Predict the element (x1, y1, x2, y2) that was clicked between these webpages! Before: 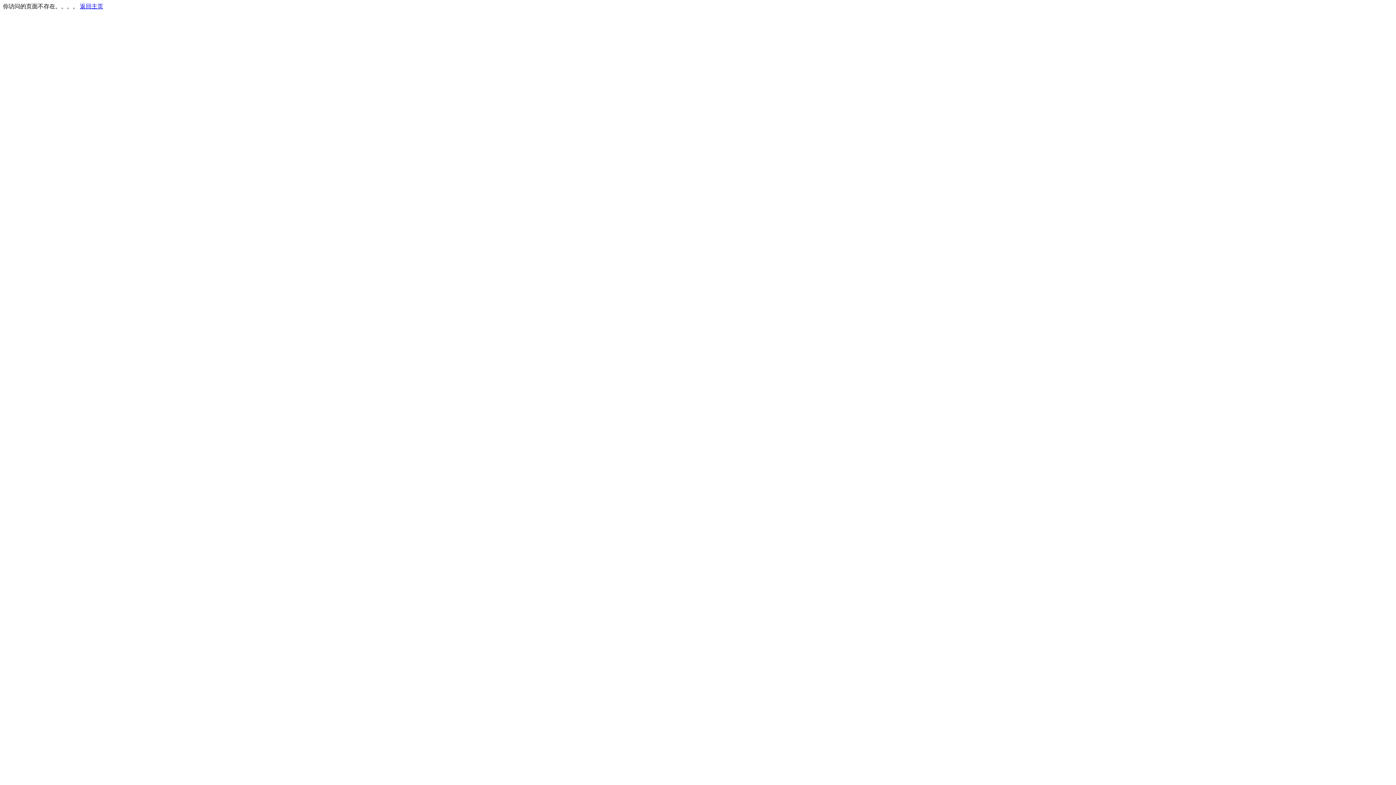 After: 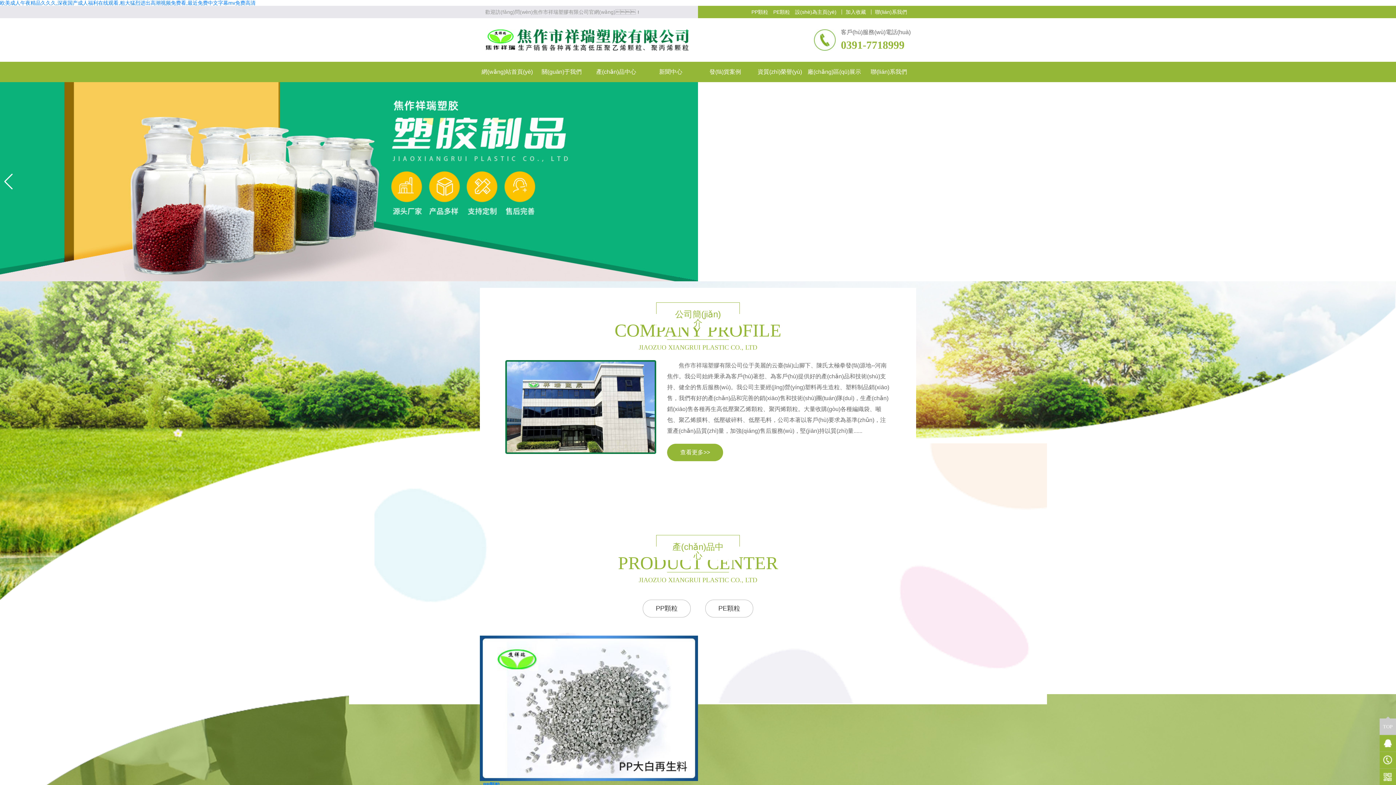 Action: bbox: (80, 3, 103, 9) label: 返回主页